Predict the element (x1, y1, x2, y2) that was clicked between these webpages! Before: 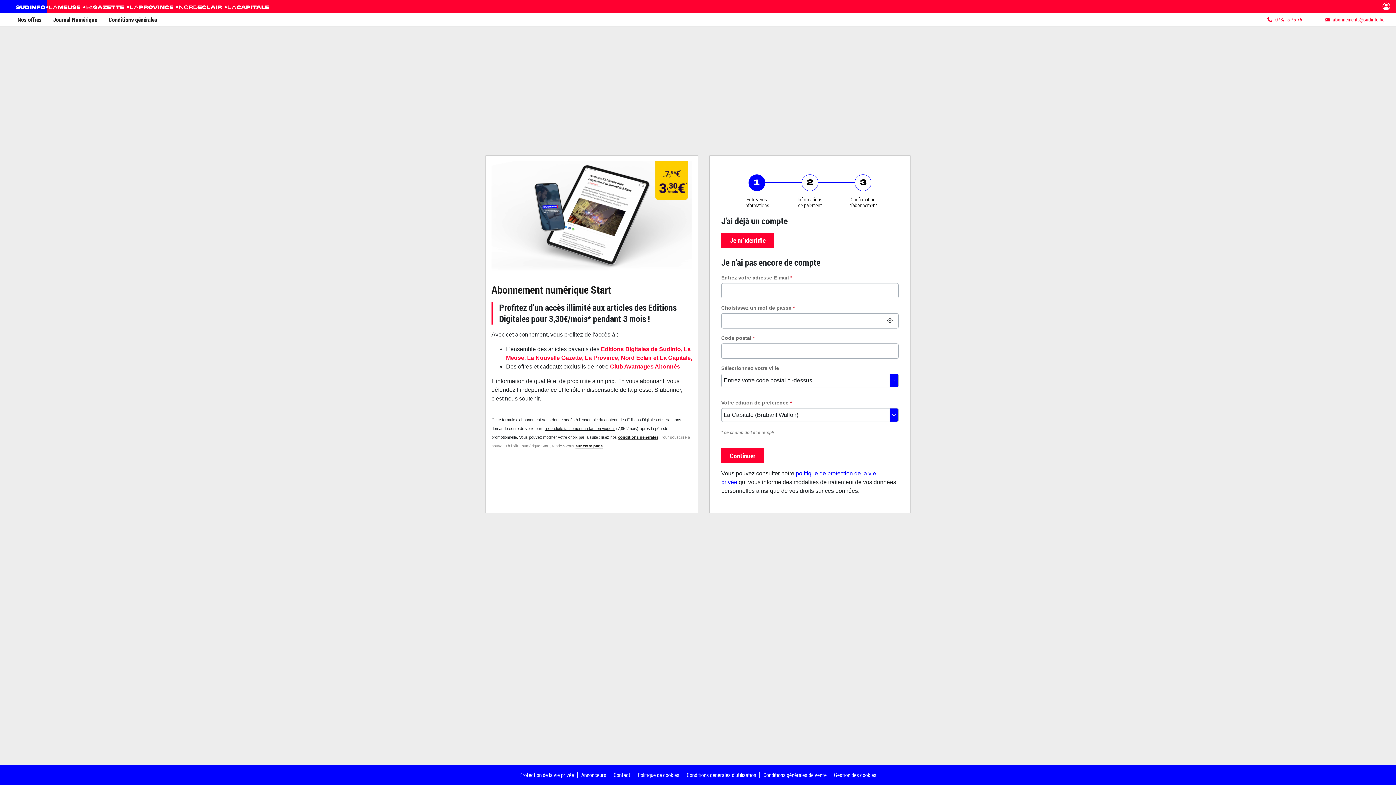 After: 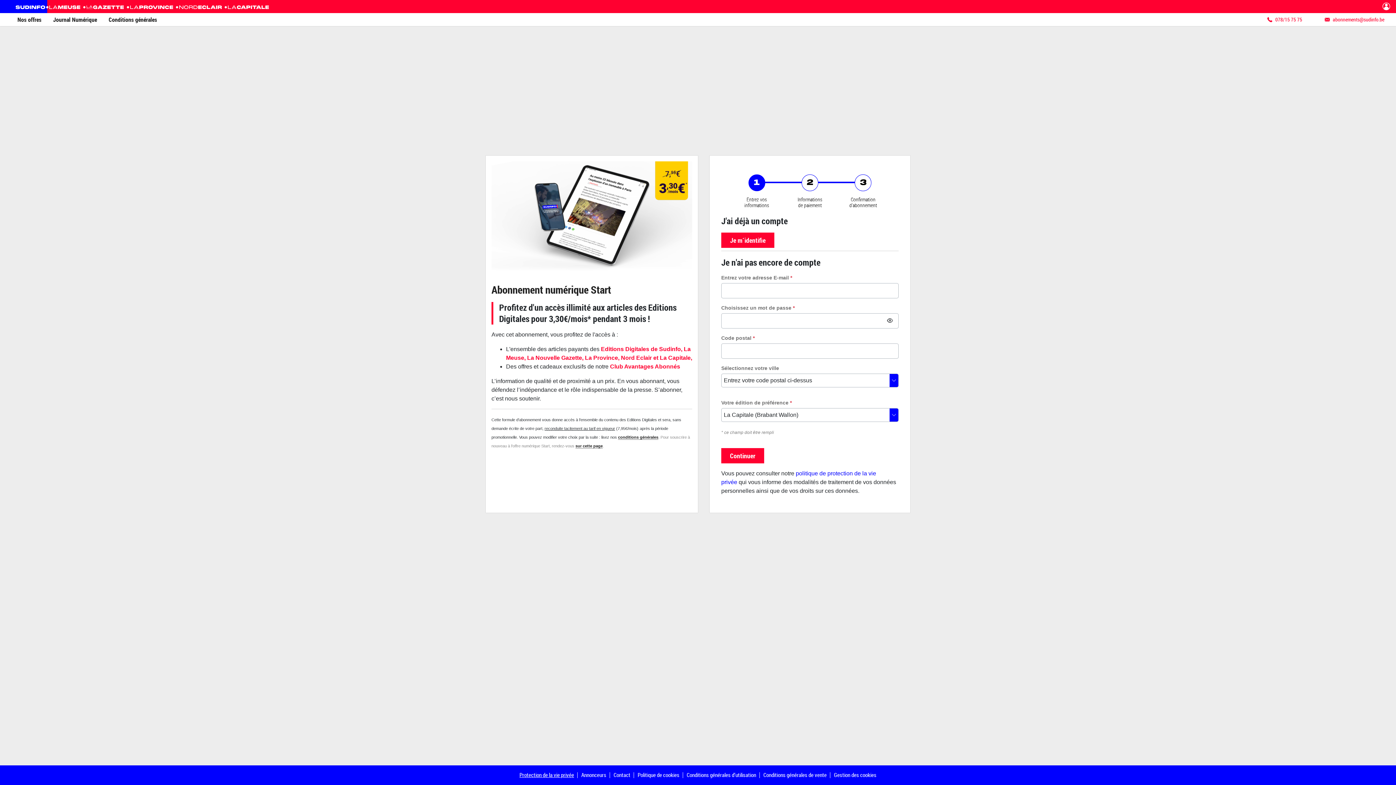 Action: bbox: (519, 771, 574, 778) label: Protection de la vie privée